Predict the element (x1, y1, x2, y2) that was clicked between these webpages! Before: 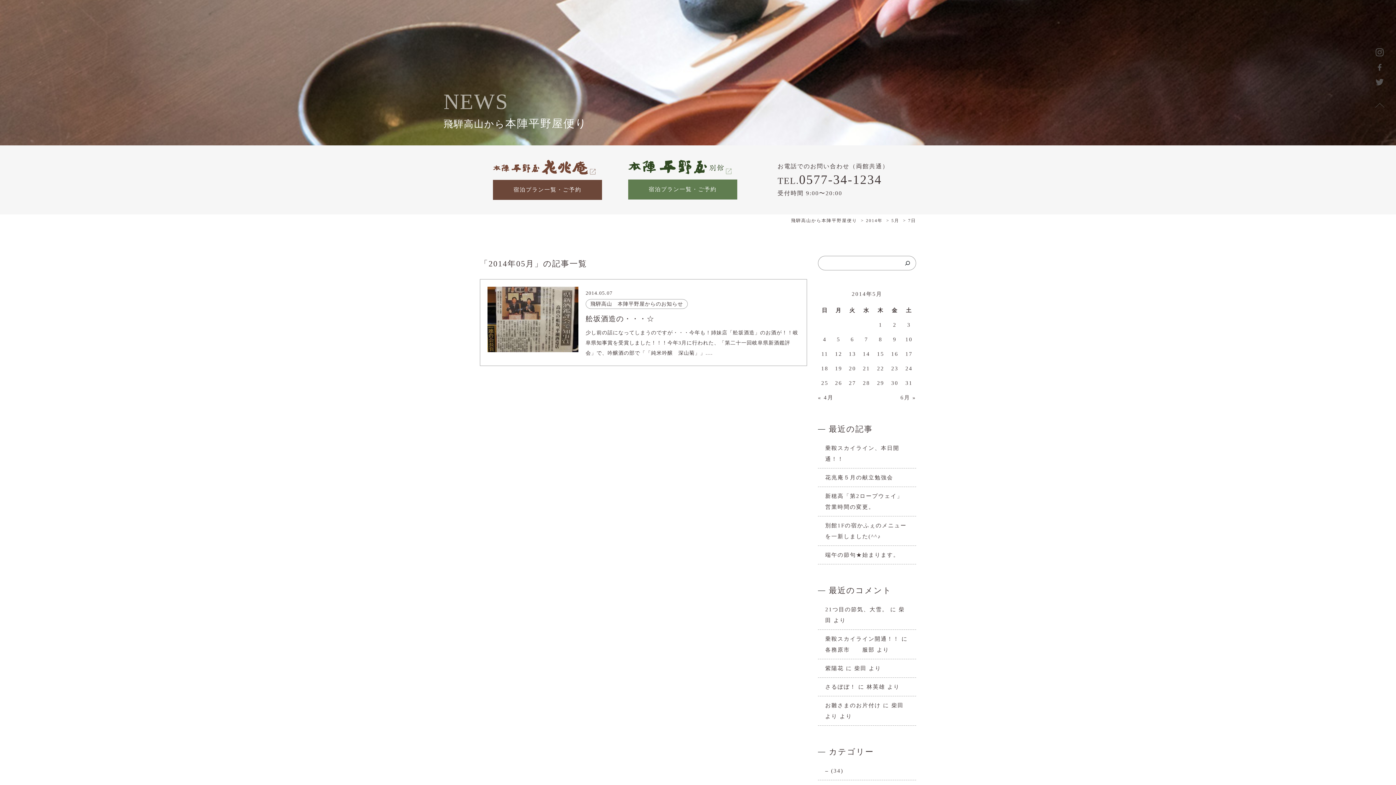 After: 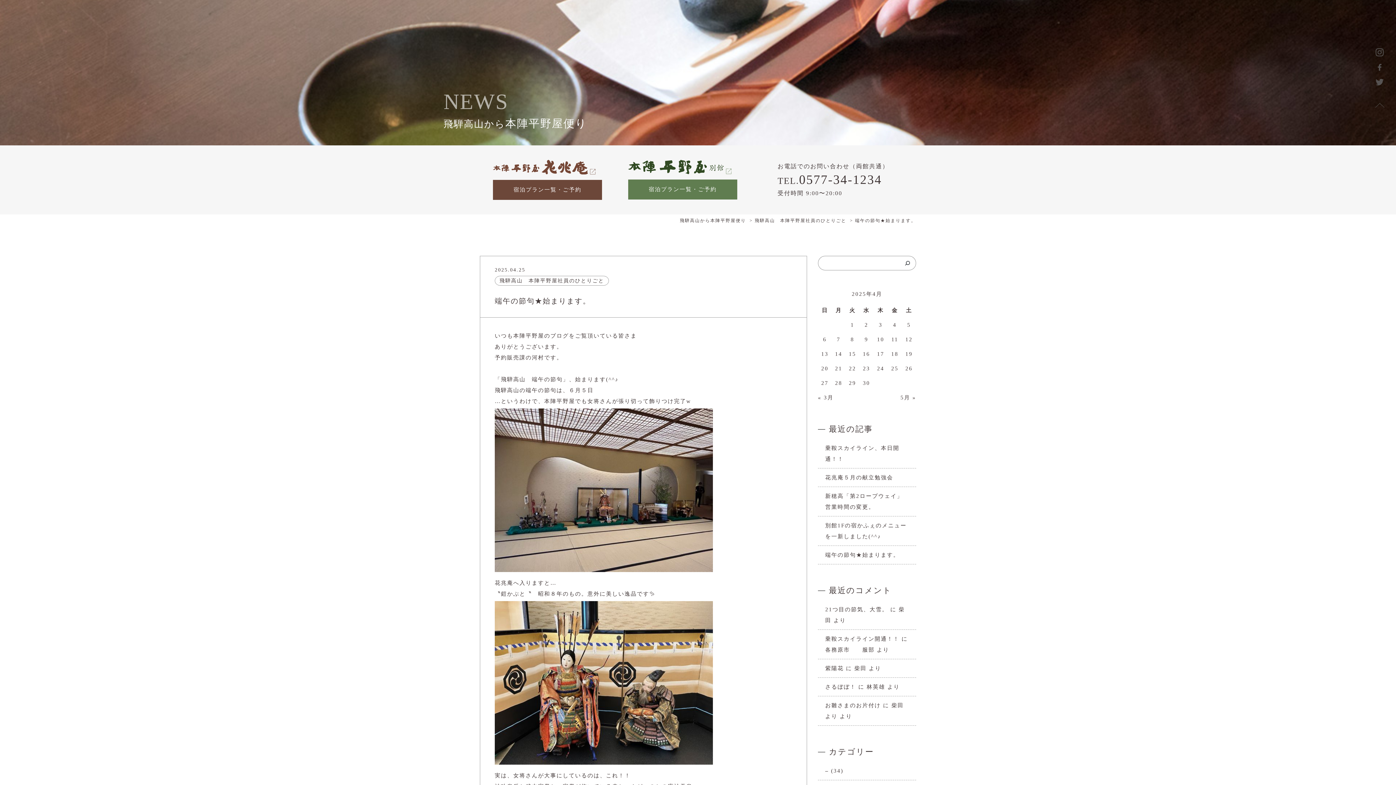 Action: label: 端午の節句★始まります。 bbox: (825, 552, 899, 558)